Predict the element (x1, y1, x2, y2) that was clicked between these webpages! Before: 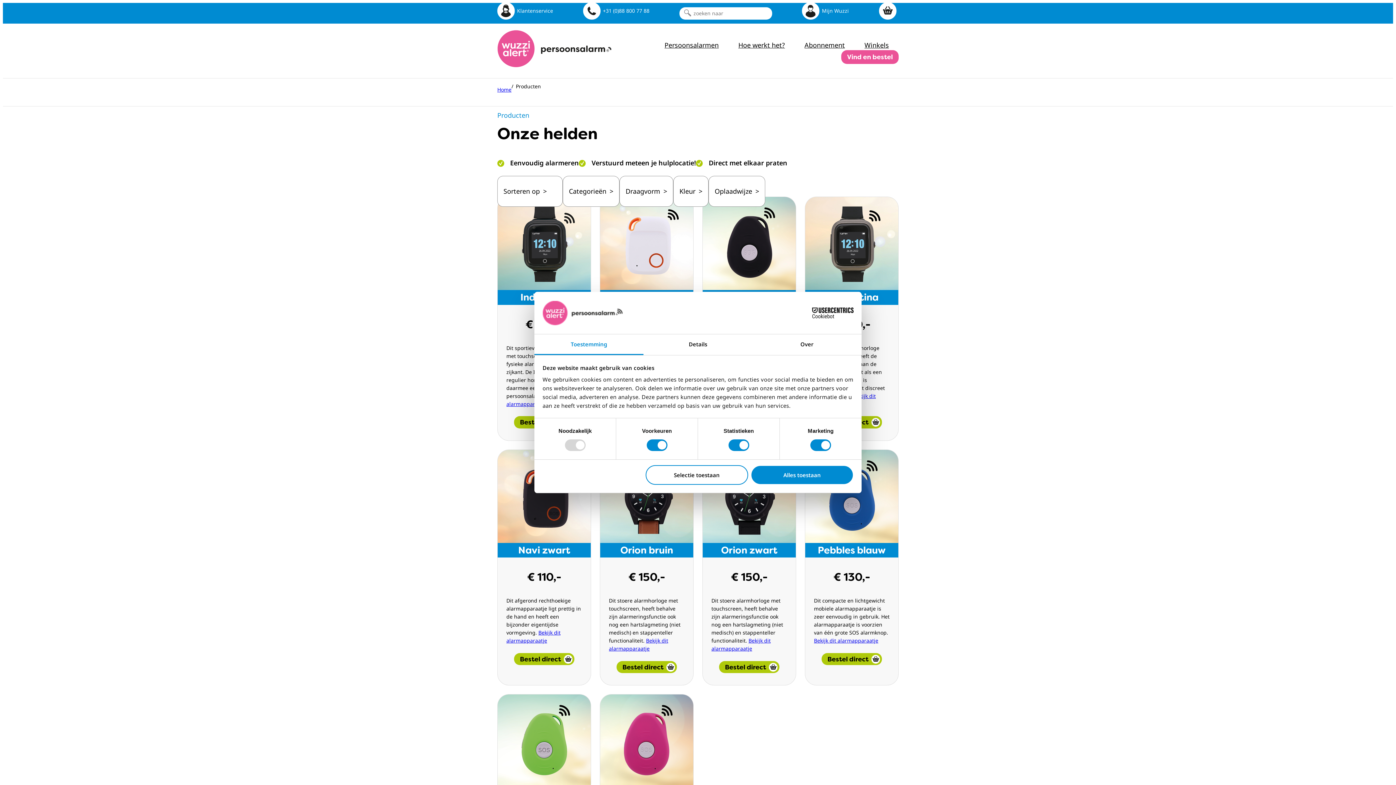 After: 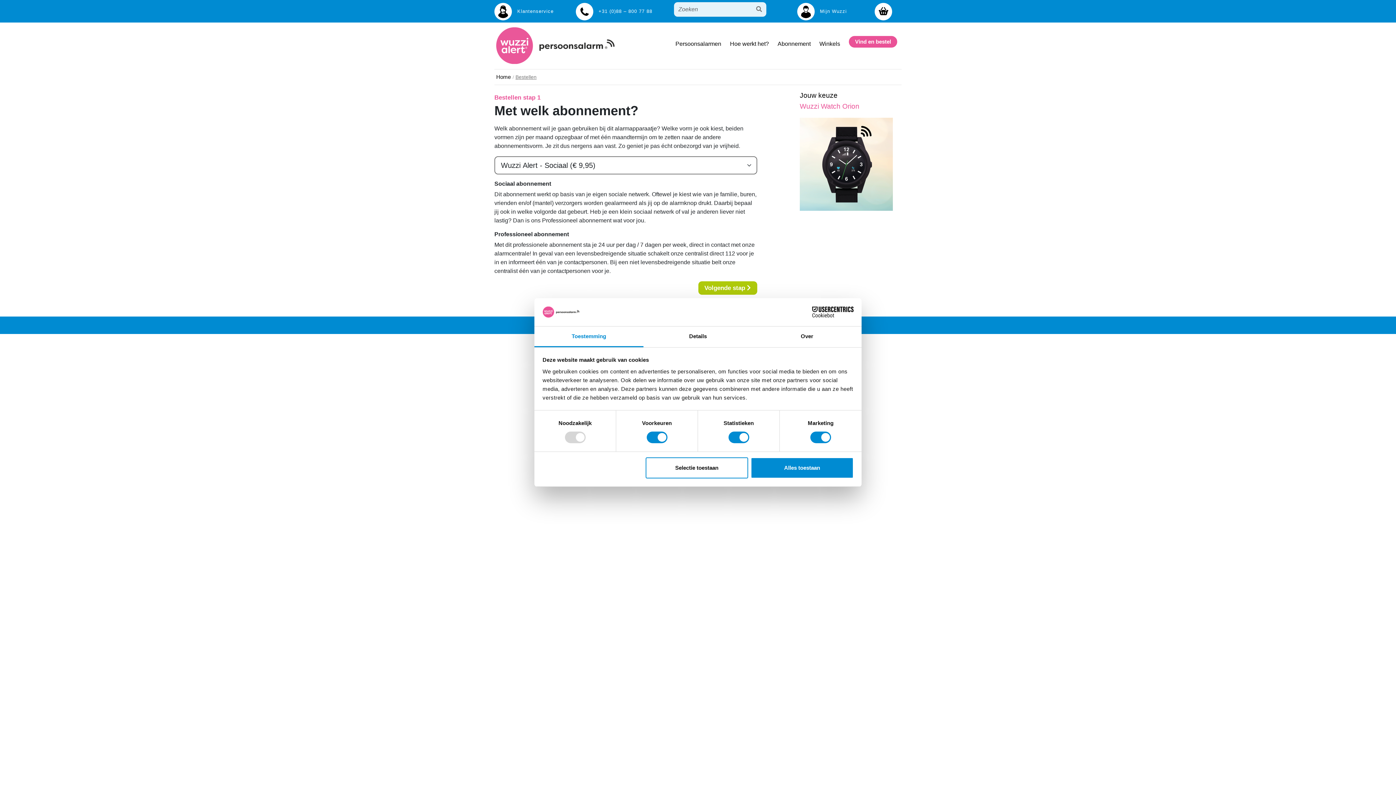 Action: bbox: (719, 661, 779, 673) label: Bestel direct